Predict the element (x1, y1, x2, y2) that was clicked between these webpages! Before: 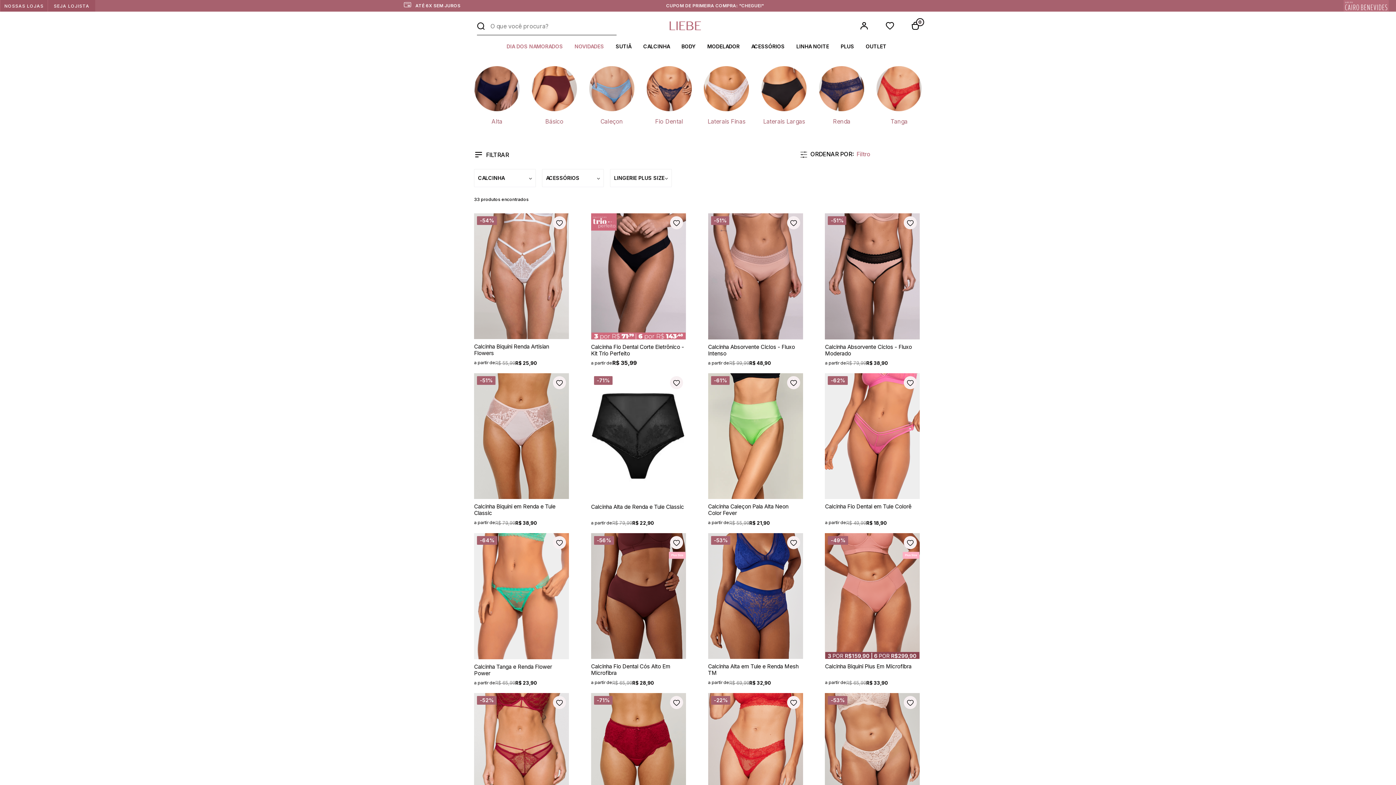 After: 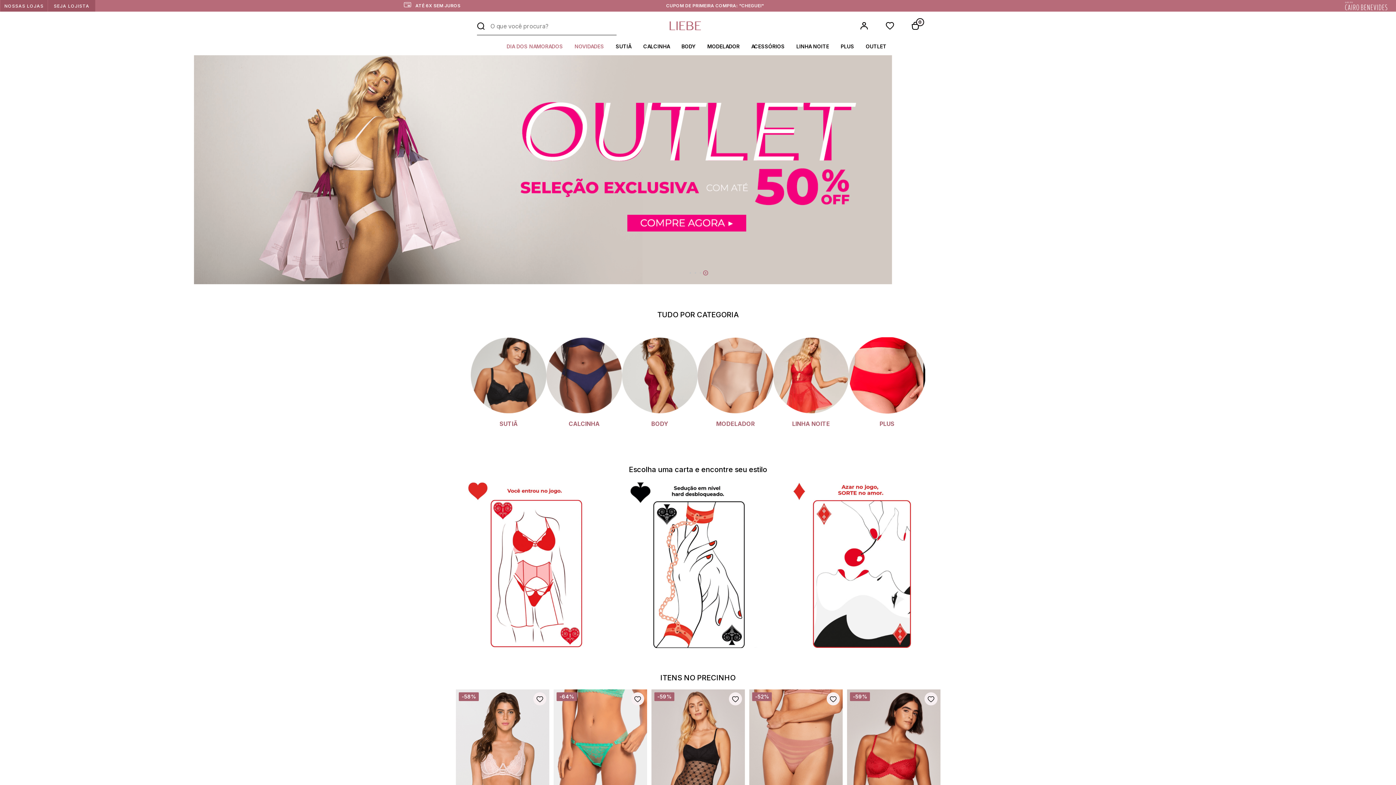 Action: bbox: (669, 21, 701, 31)